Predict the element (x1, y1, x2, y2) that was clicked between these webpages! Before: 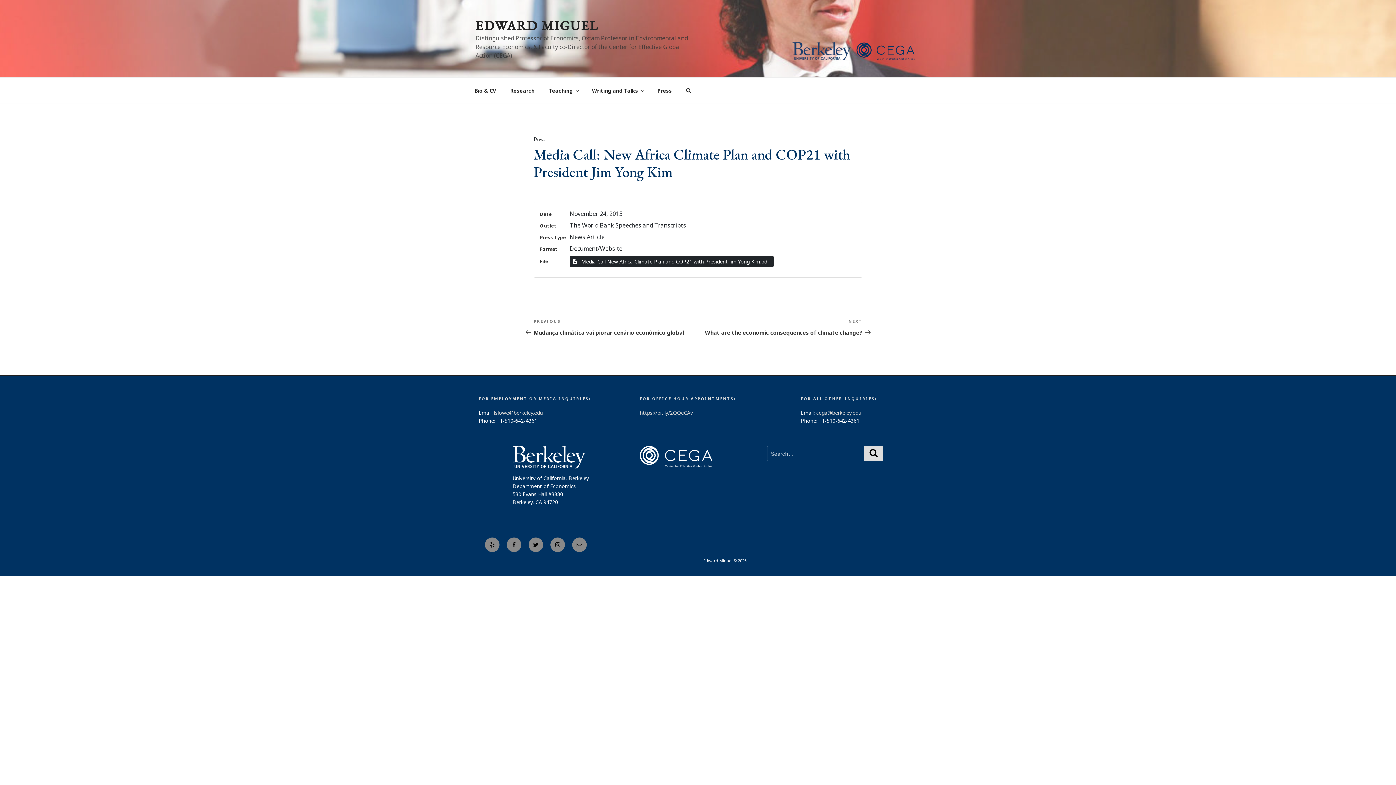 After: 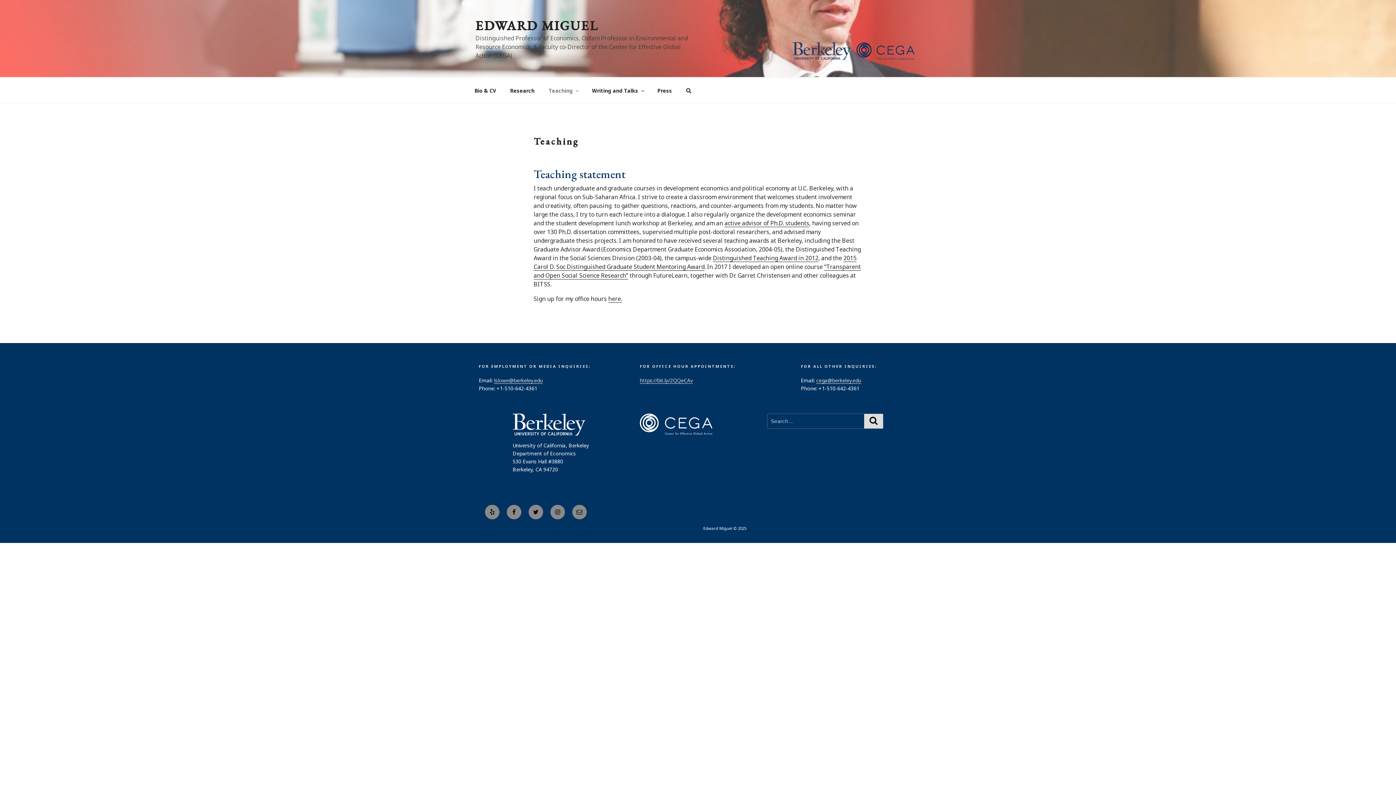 Action: bbox: (542, 81, 584, 99) label: Teaching